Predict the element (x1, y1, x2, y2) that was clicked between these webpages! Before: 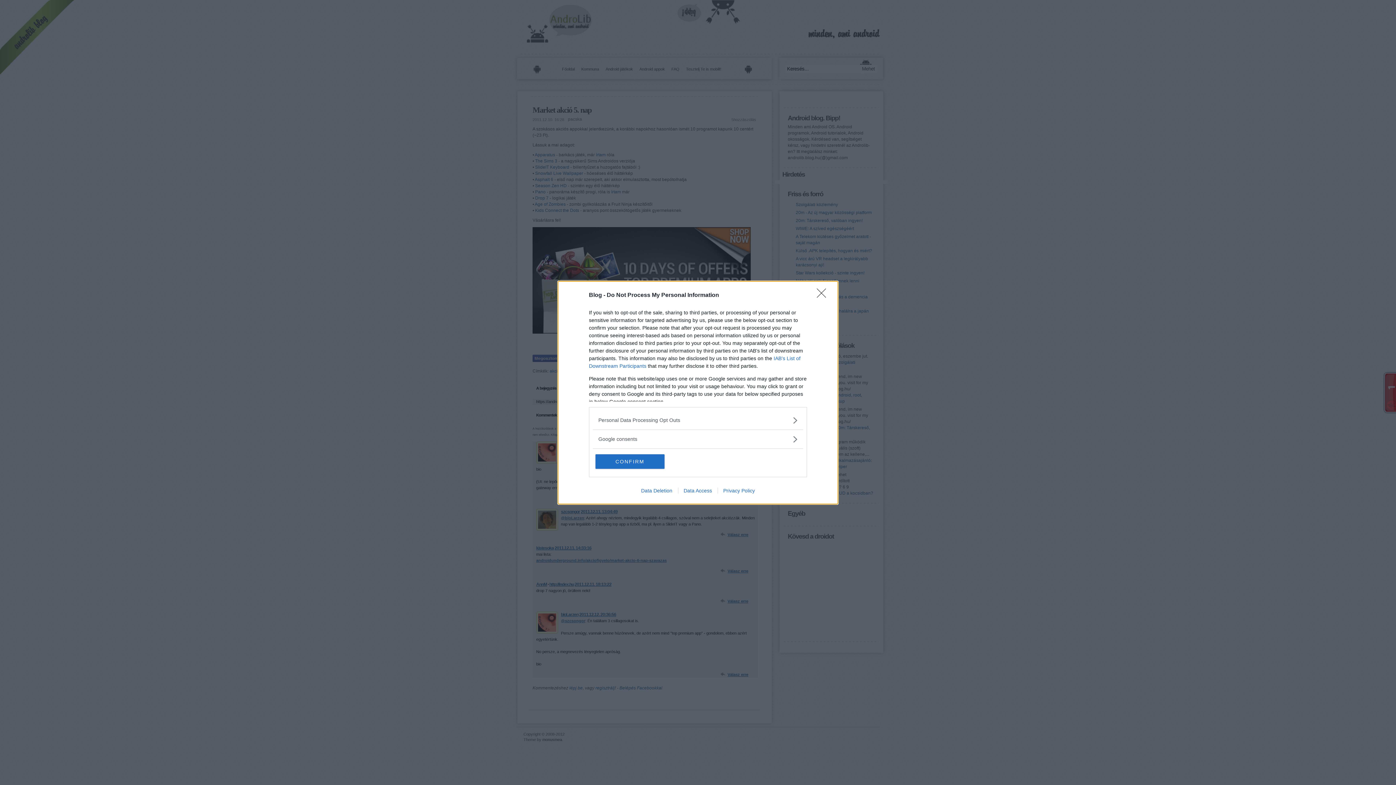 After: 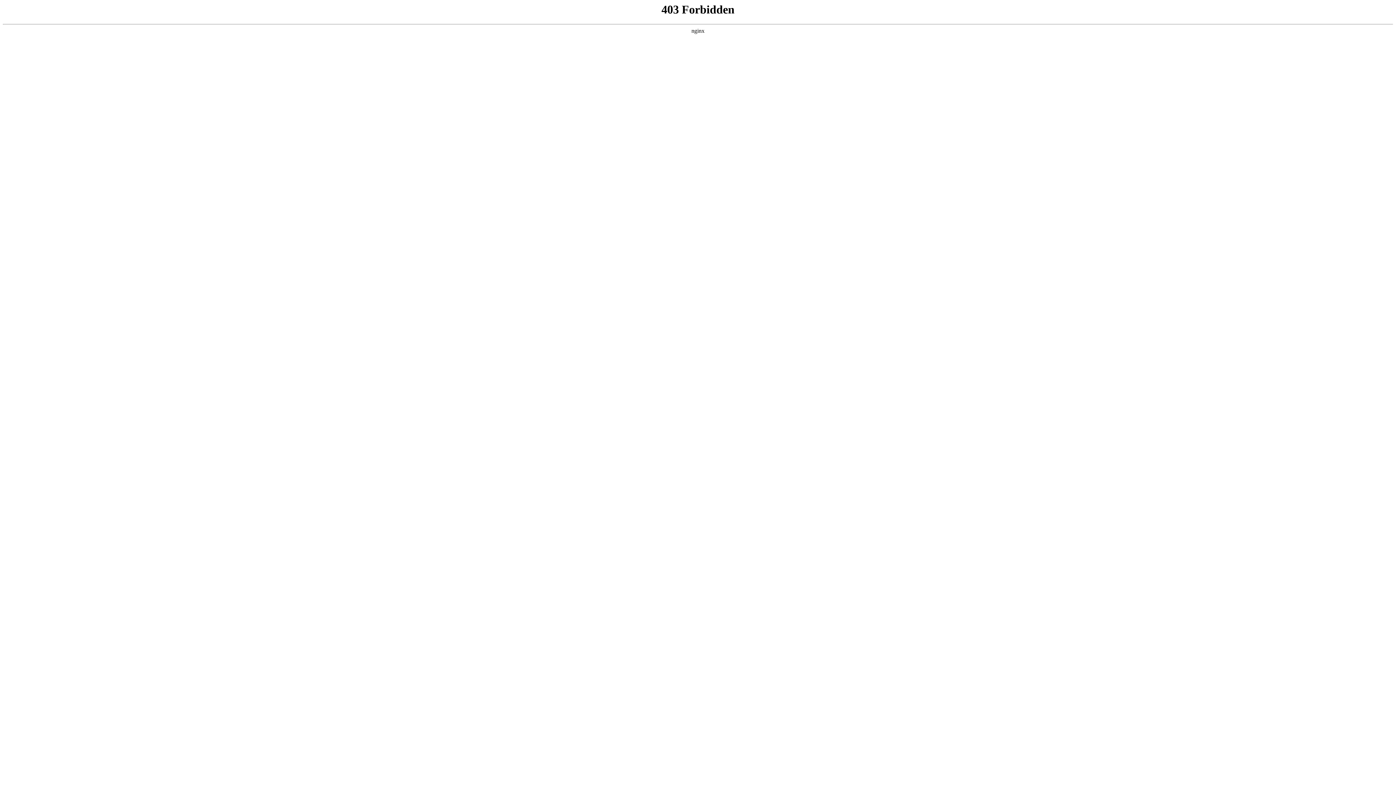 Action: bbox: (635, 487, 678, 493) label: Data Deletion